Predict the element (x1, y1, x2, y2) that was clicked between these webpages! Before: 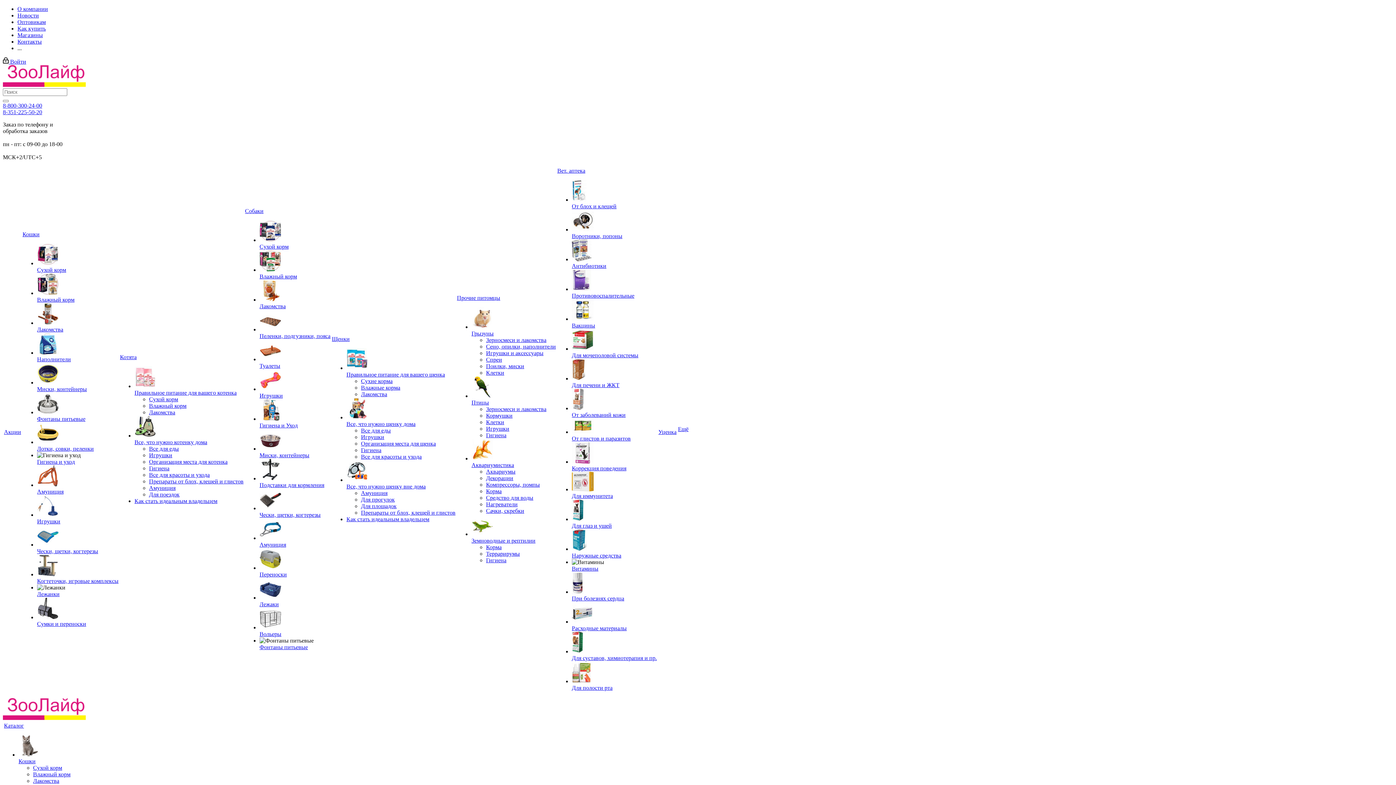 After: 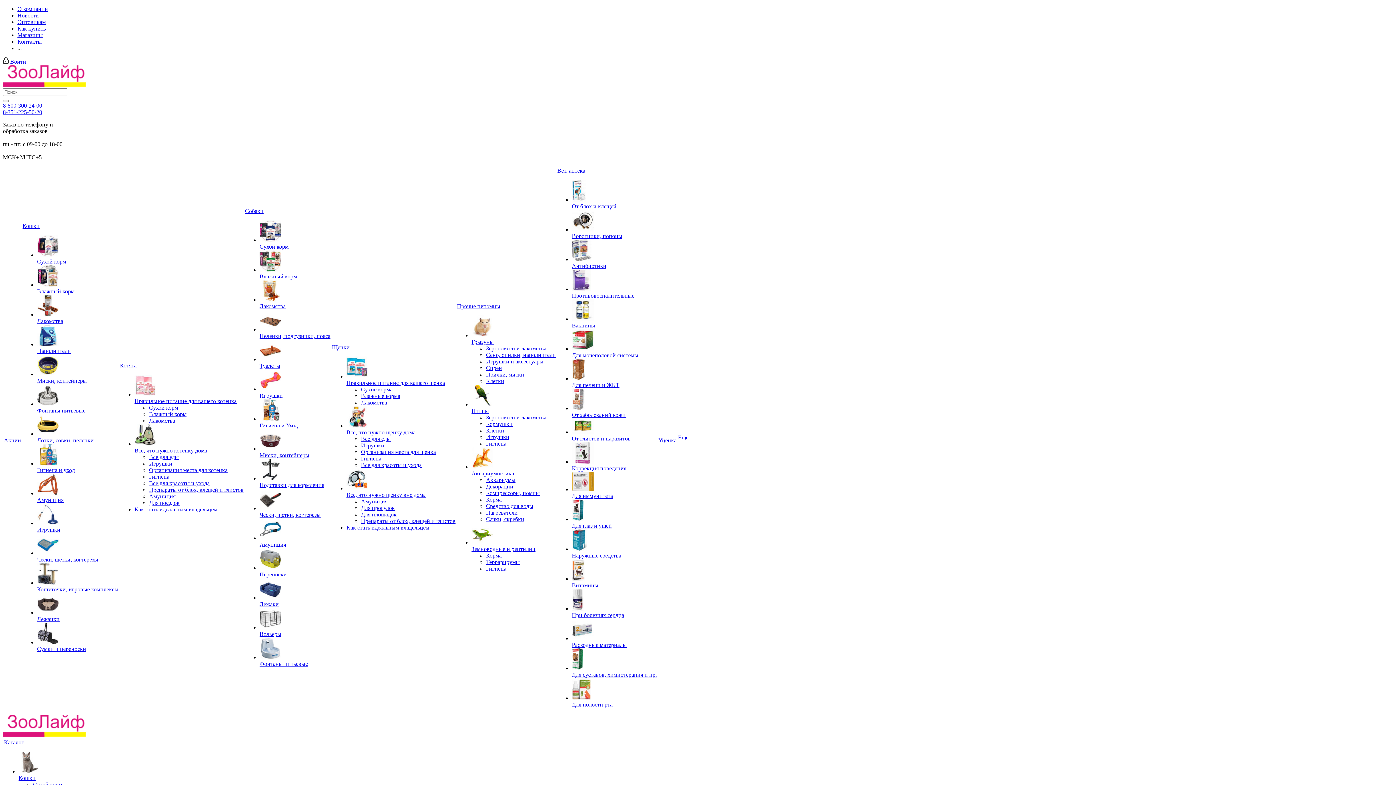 Action: label: Витамины bbox: (572, 565, 598, 572)